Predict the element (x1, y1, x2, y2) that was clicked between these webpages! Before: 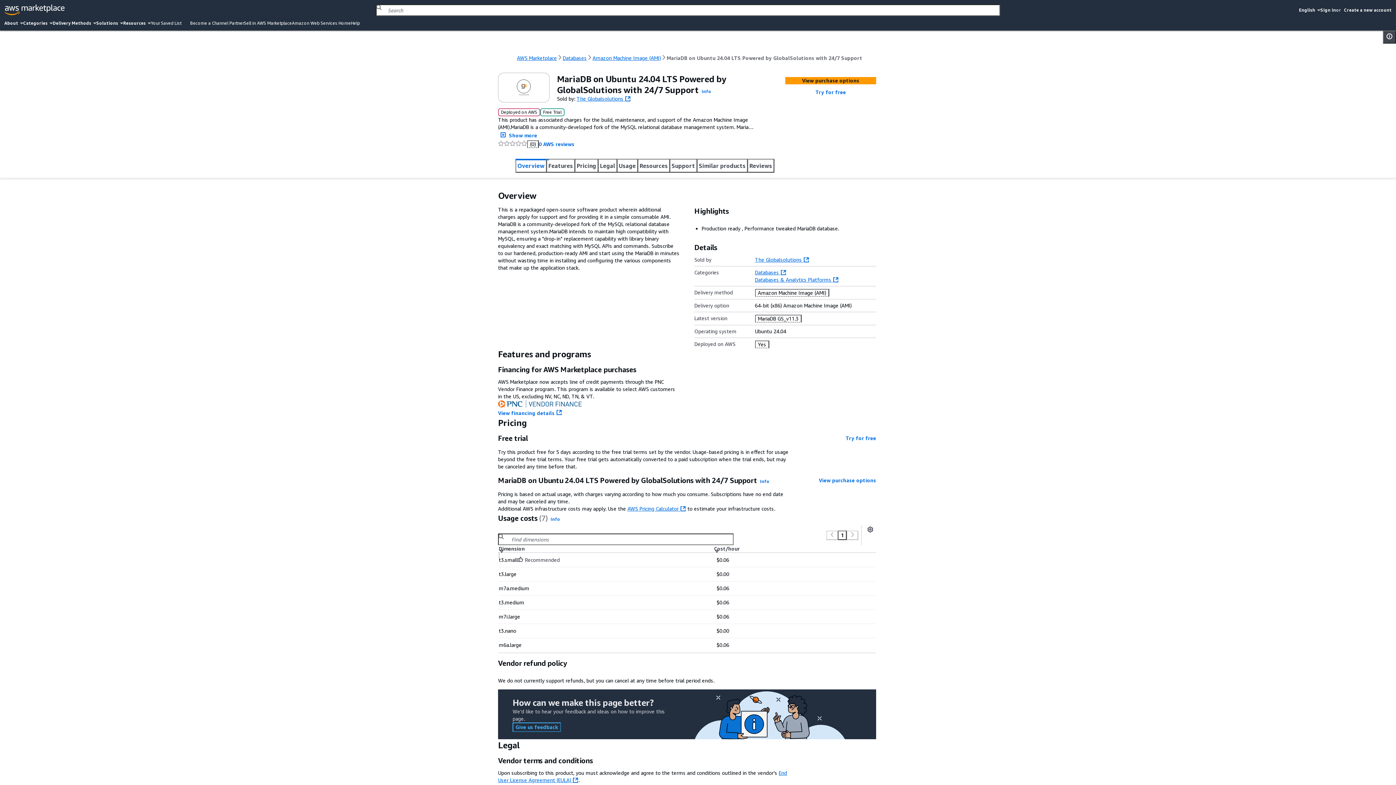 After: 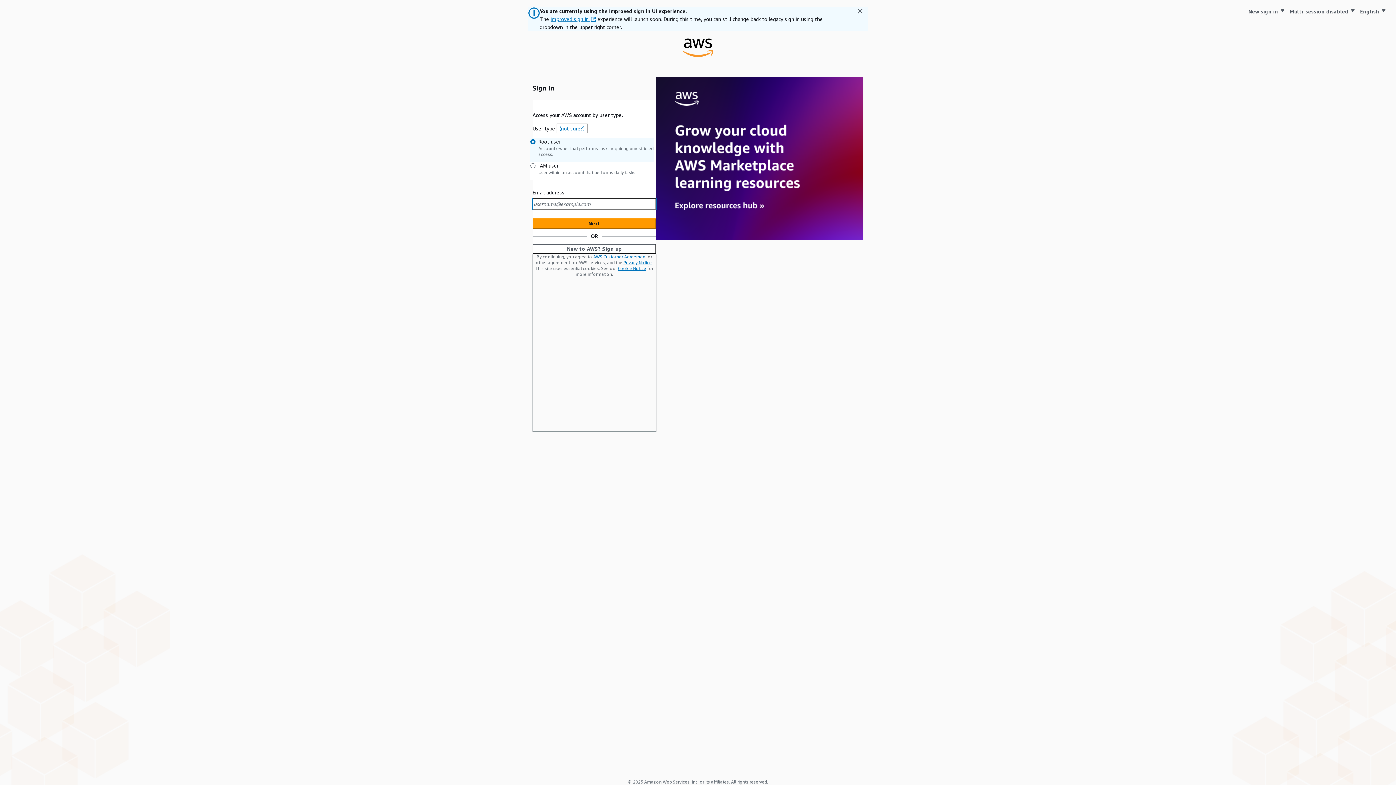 Action: bbox: (1320, 7, 1336, 12) label: Sign in